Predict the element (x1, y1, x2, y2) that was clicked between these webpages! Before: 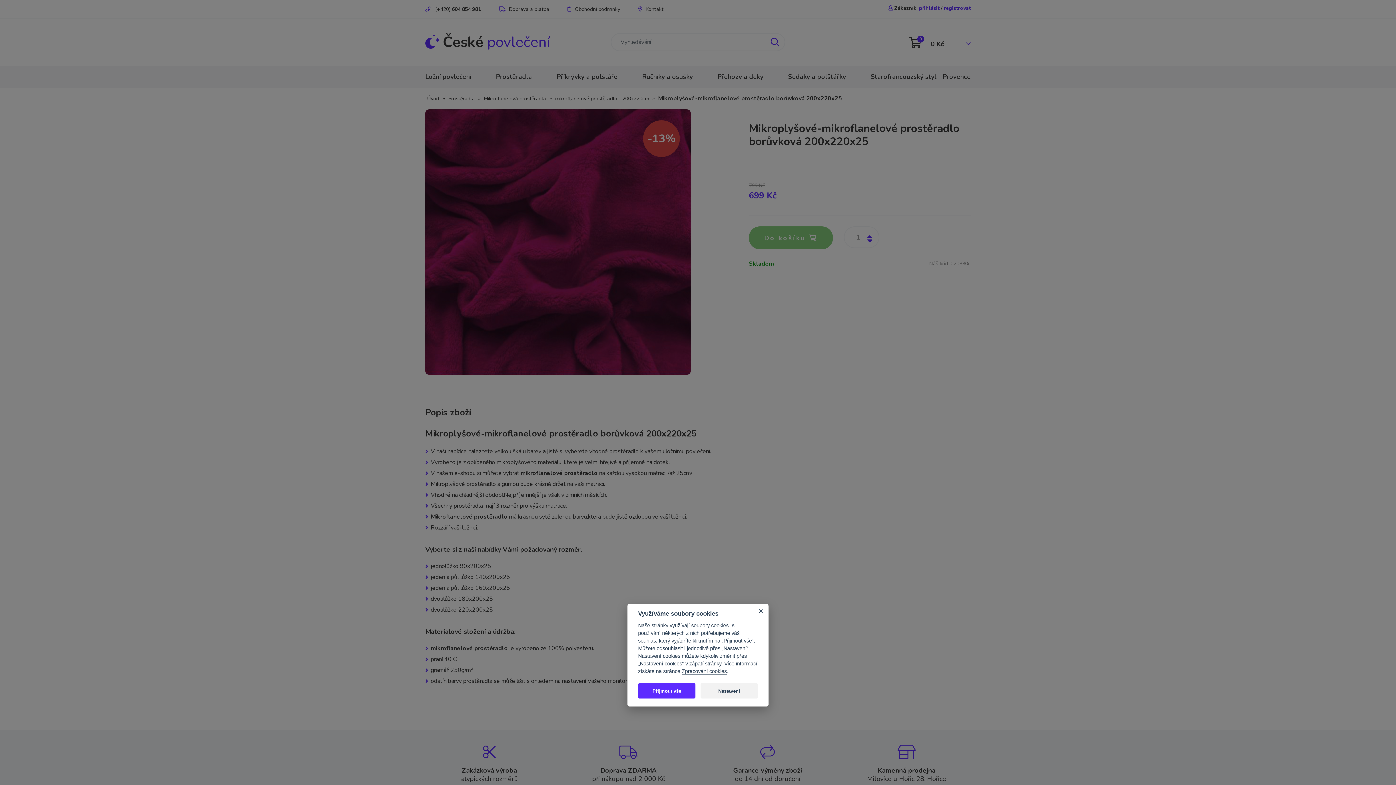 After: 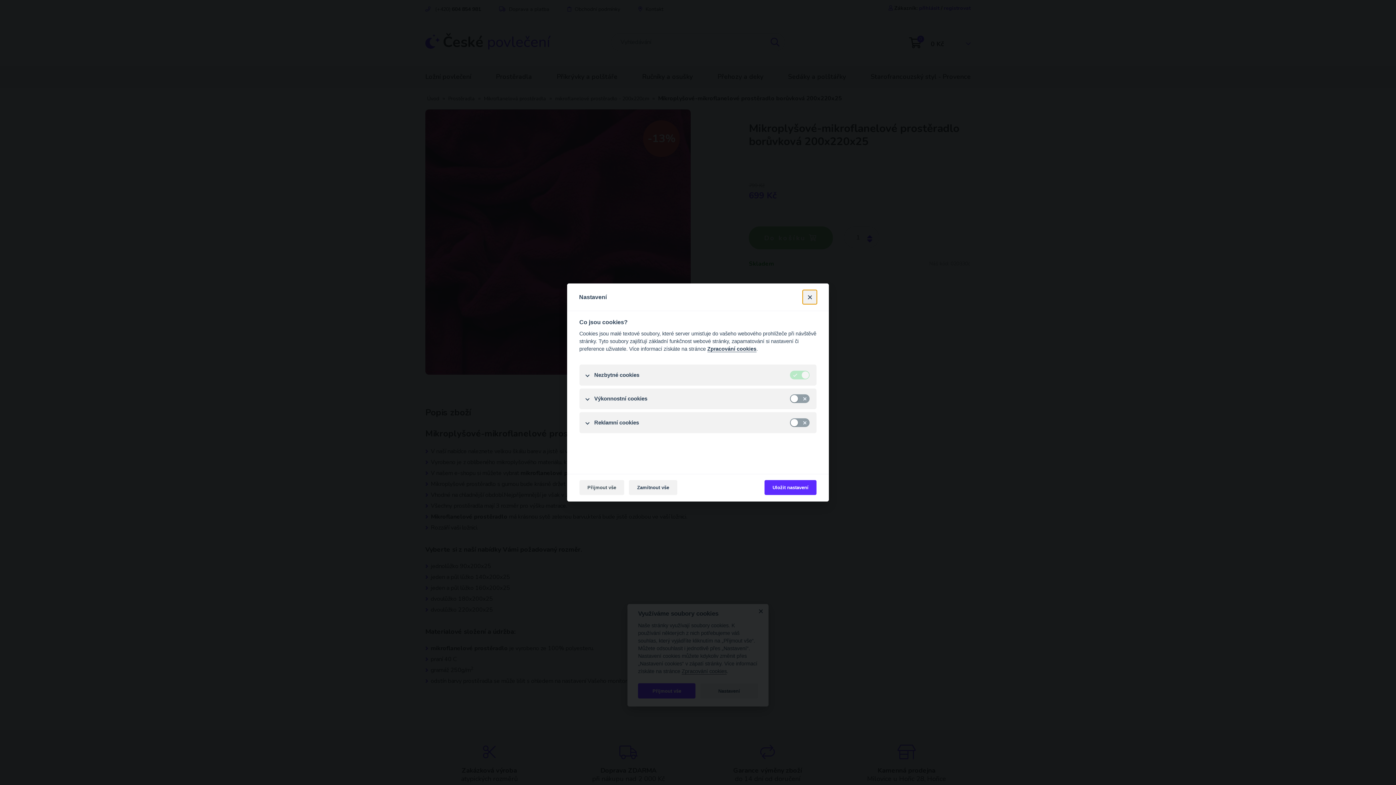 Action: bbox: (700, 683, 758, 698) label: Nastavení